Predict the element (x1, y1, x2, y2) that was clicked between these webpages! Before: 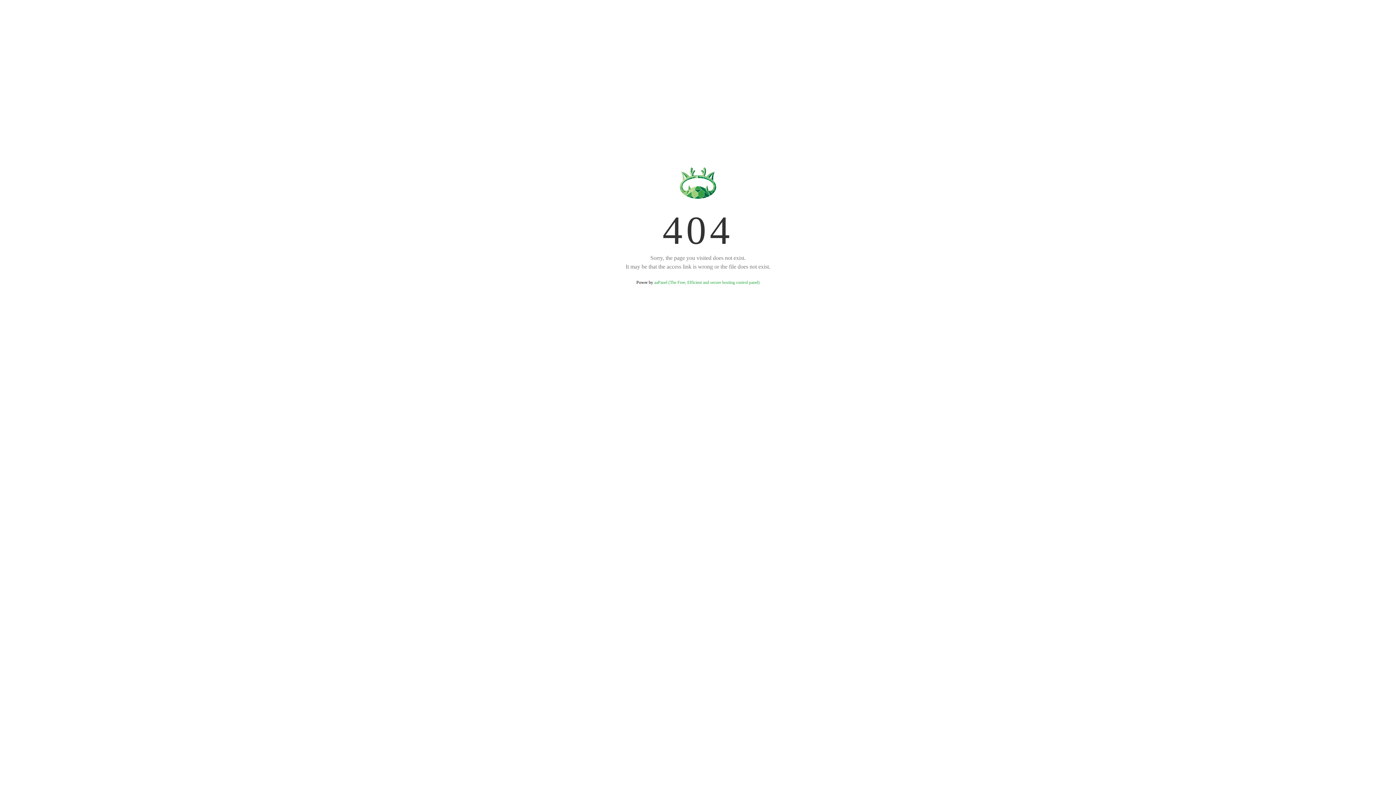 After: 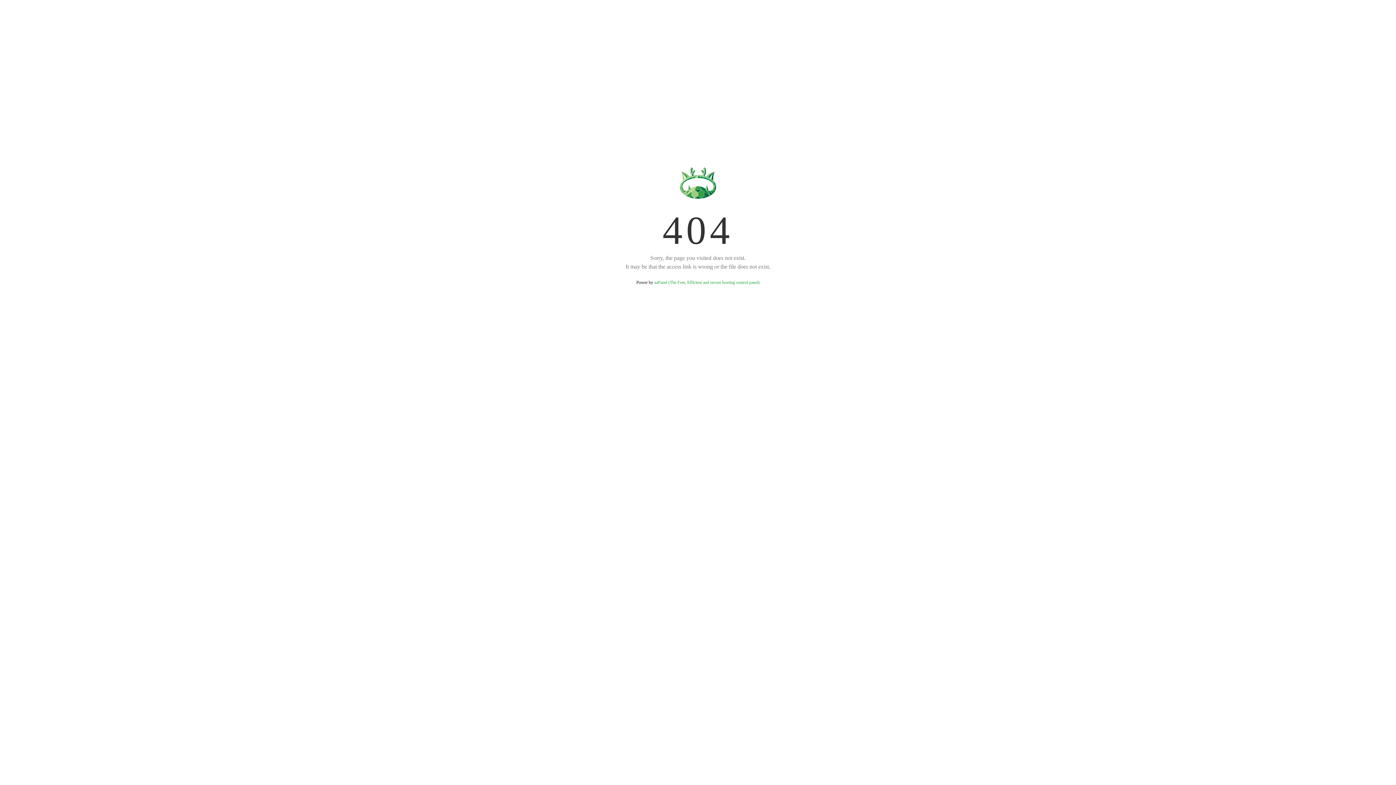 Action: bbox: (654, 280, 759, 285) label: aaPanel (The Free, Efficient and secure hosting control panel)